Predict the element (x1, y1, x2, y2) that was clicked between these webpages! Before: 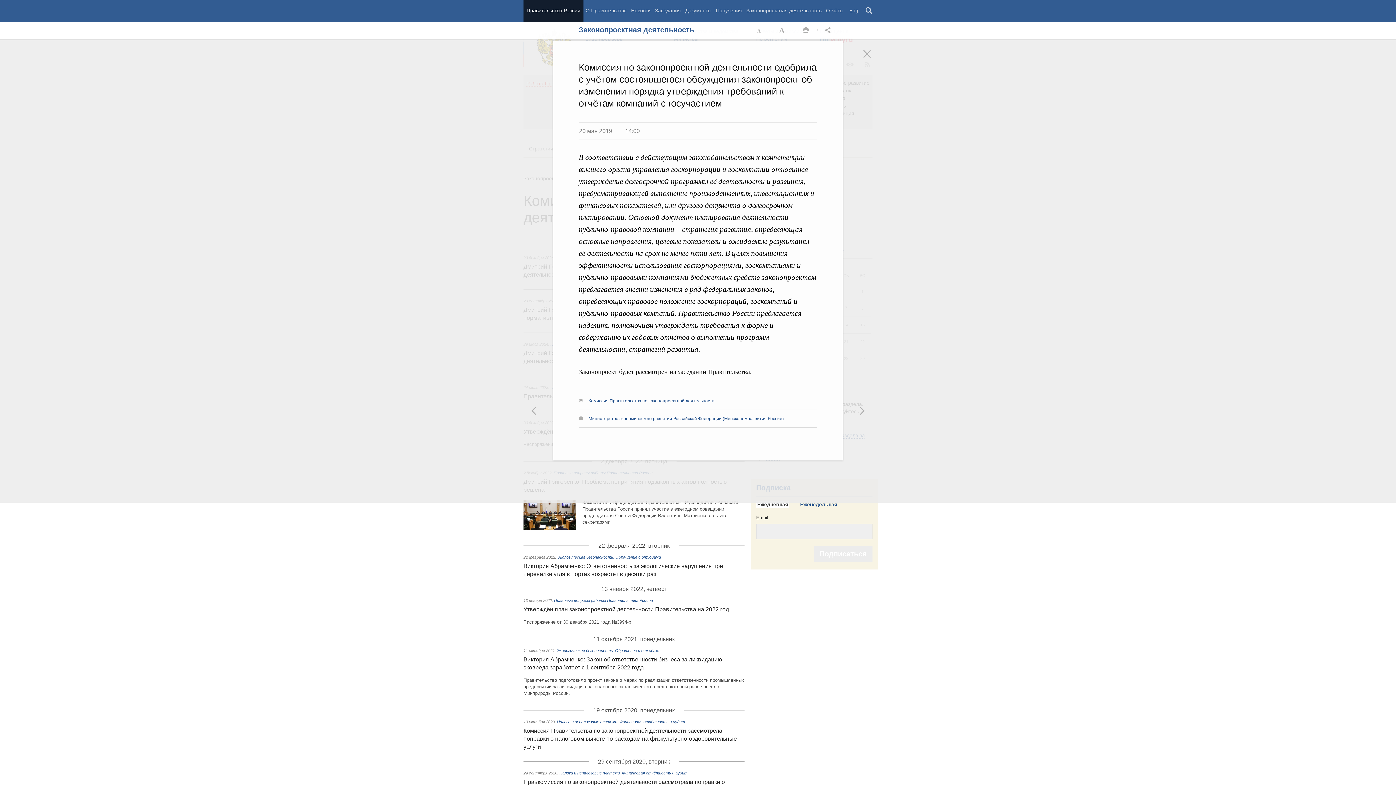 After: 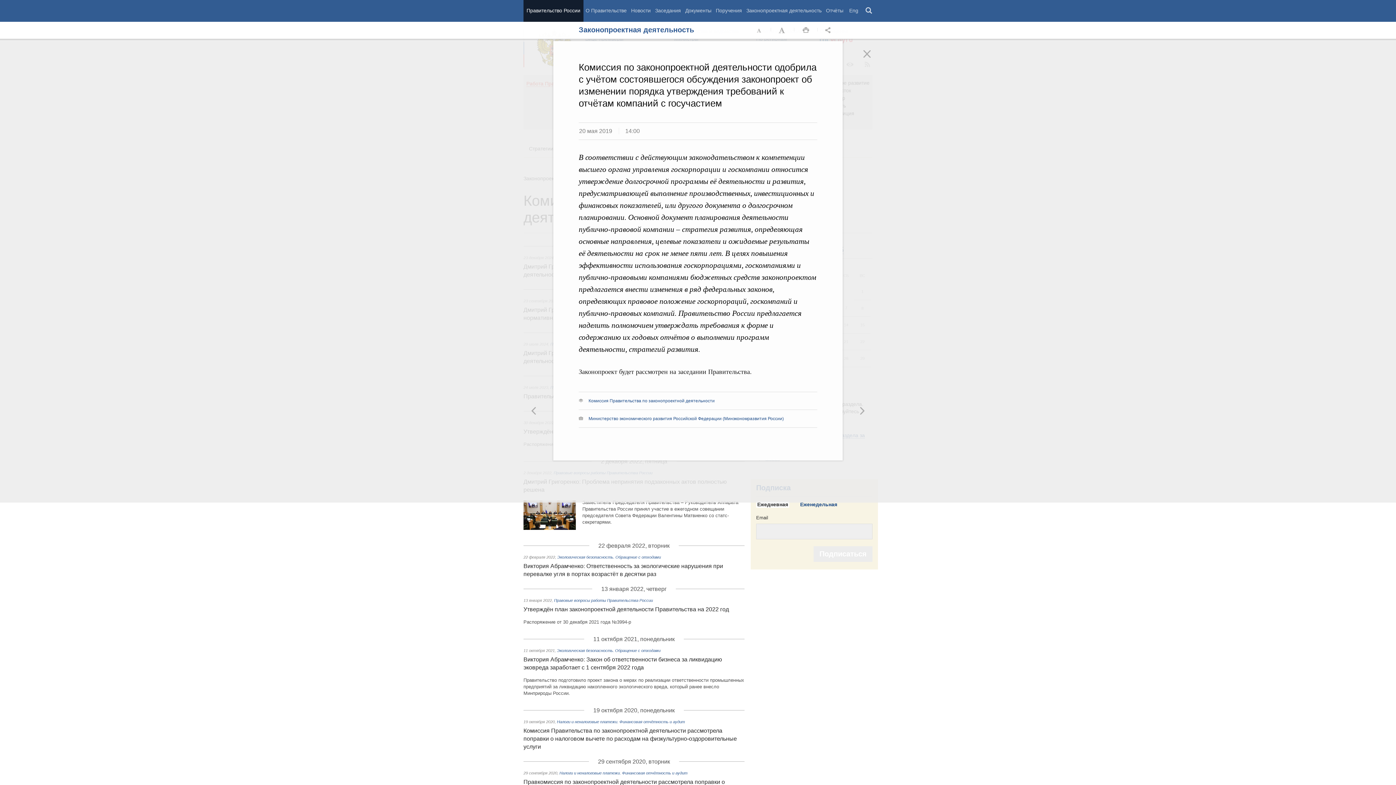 Action: label: Комиссия Правительства по законопроектной деятельности bbox: (588, 398, 714, 403)